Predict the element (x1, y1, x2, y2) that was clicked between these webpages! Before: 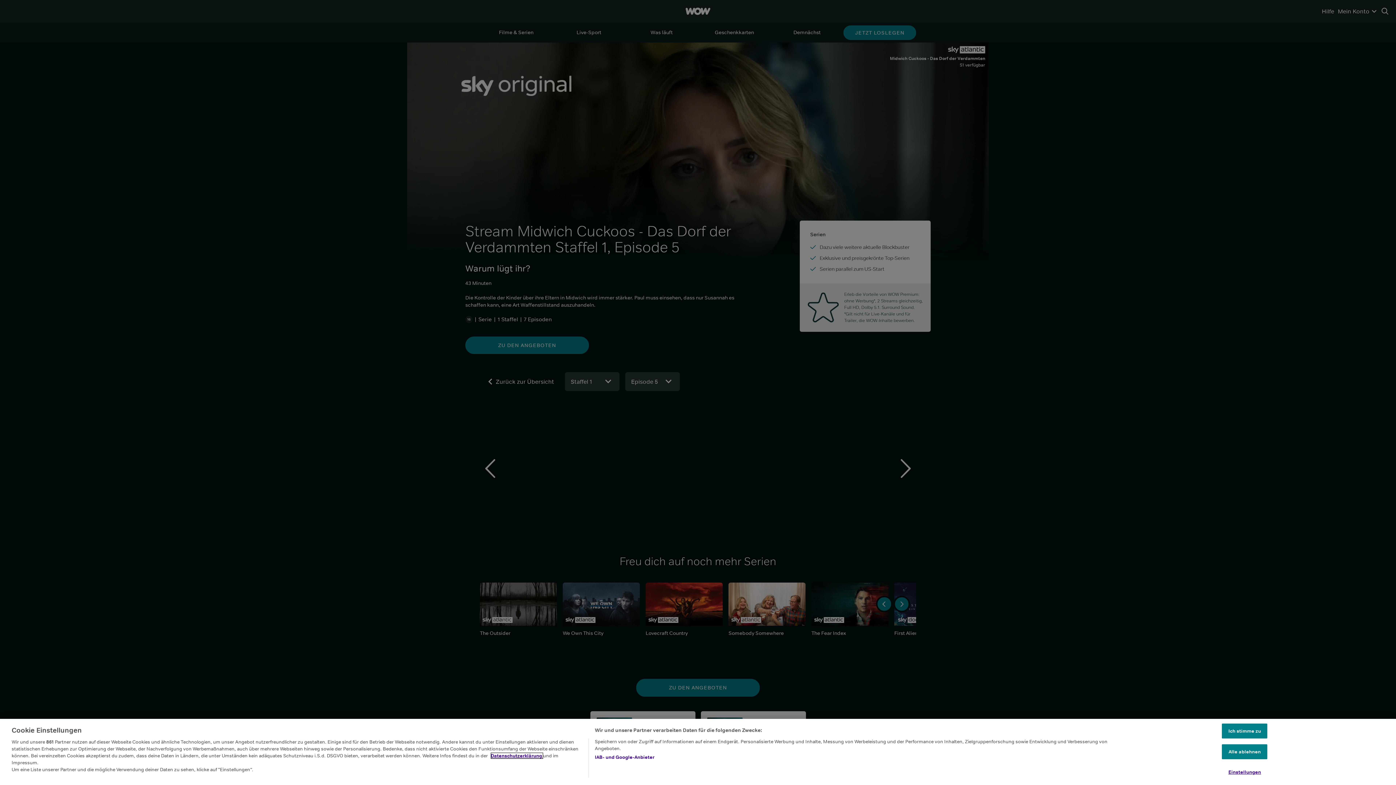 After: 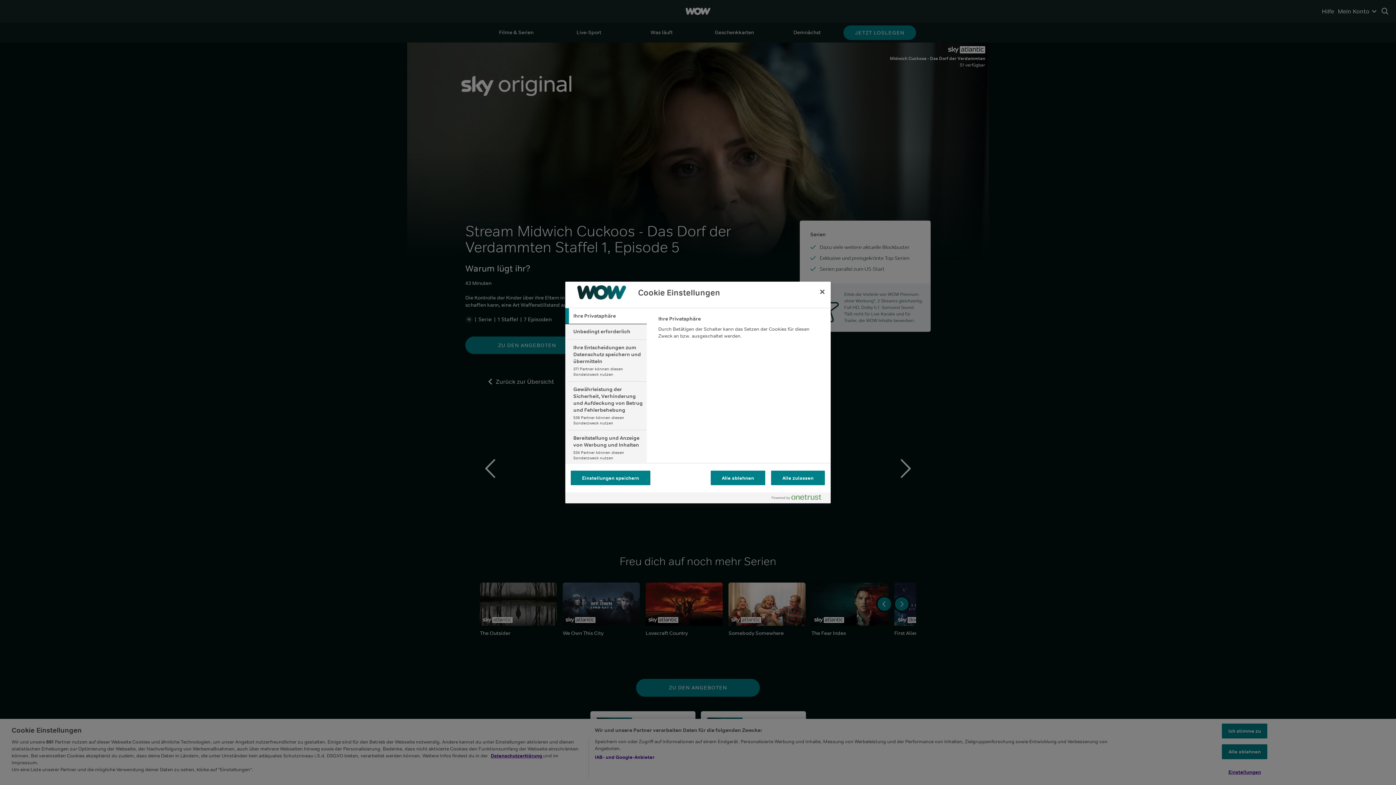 Action: label: Einstellungen bbox: (1222, 769, 1267, 783)